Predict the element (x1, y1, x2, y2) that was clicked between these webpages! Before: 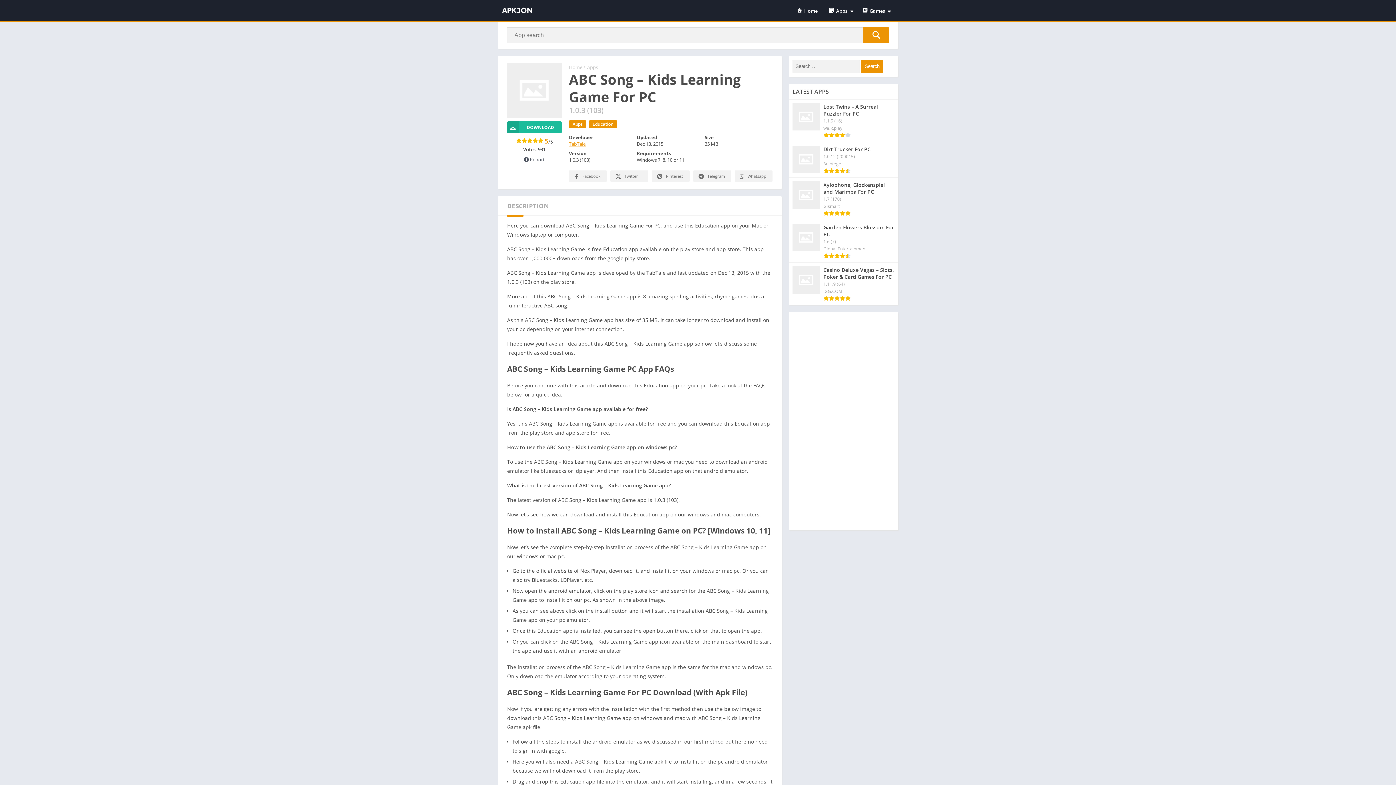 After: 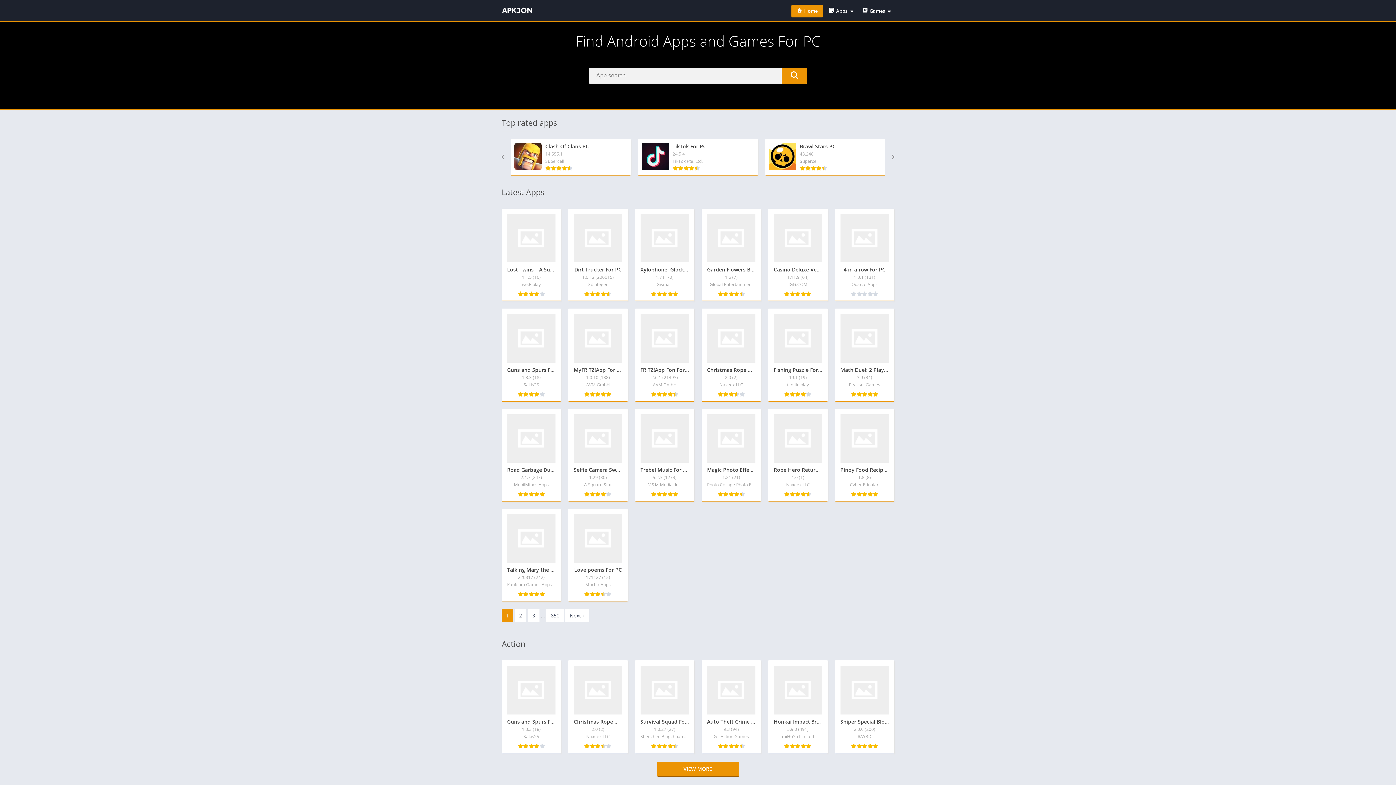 Action: bbox: (569, 63, 582, 70) label: Home